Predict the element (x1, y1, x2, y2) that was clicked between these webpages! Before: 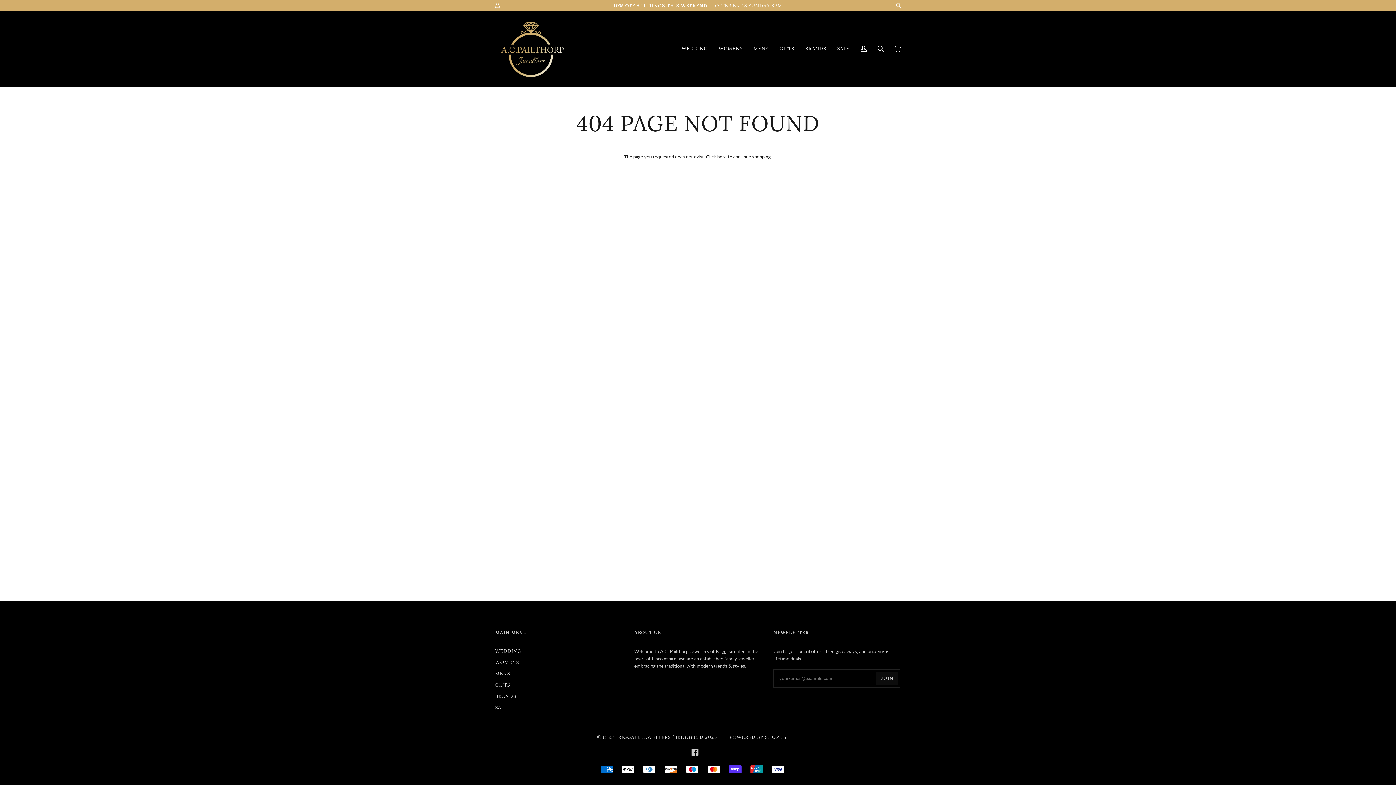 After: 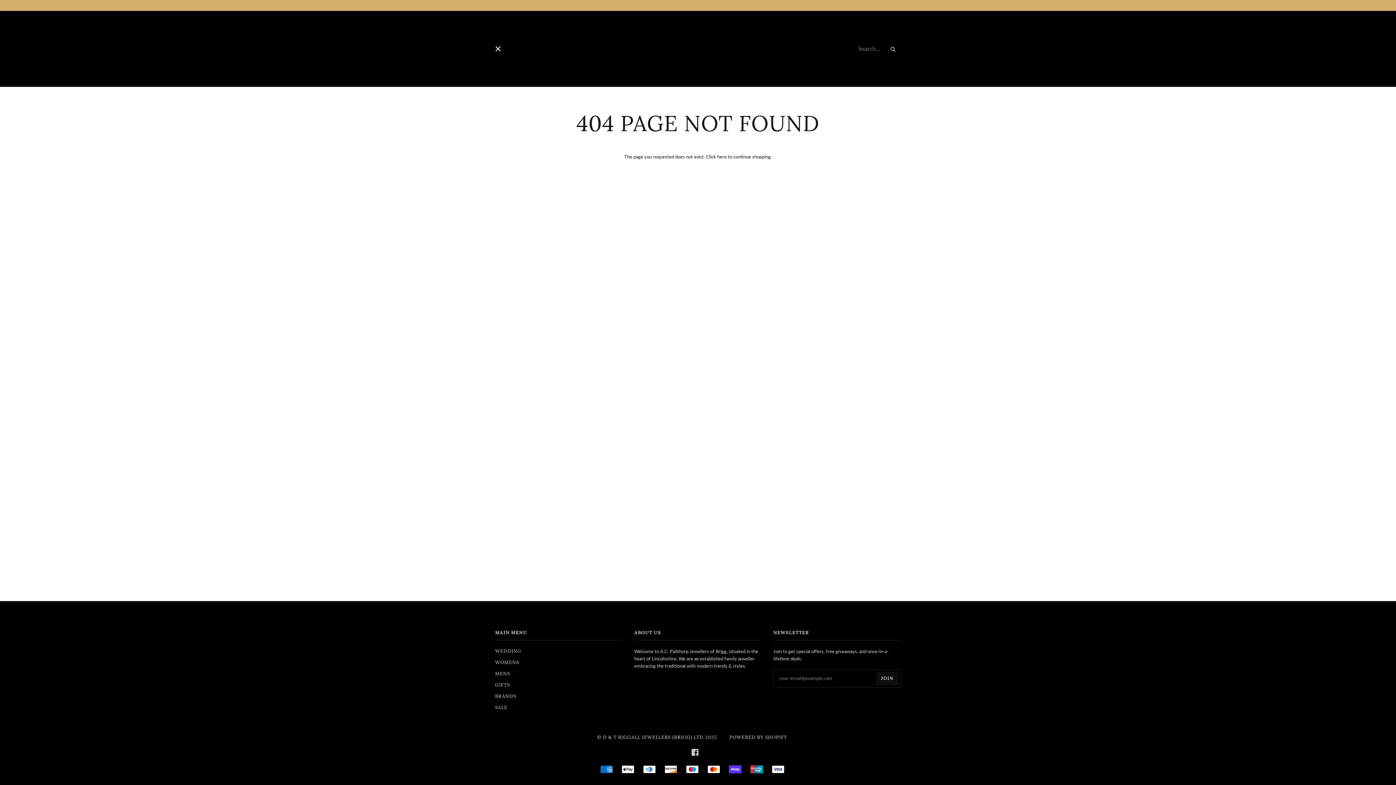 Action: bbox: (890, -1, 901, 12) label: Search